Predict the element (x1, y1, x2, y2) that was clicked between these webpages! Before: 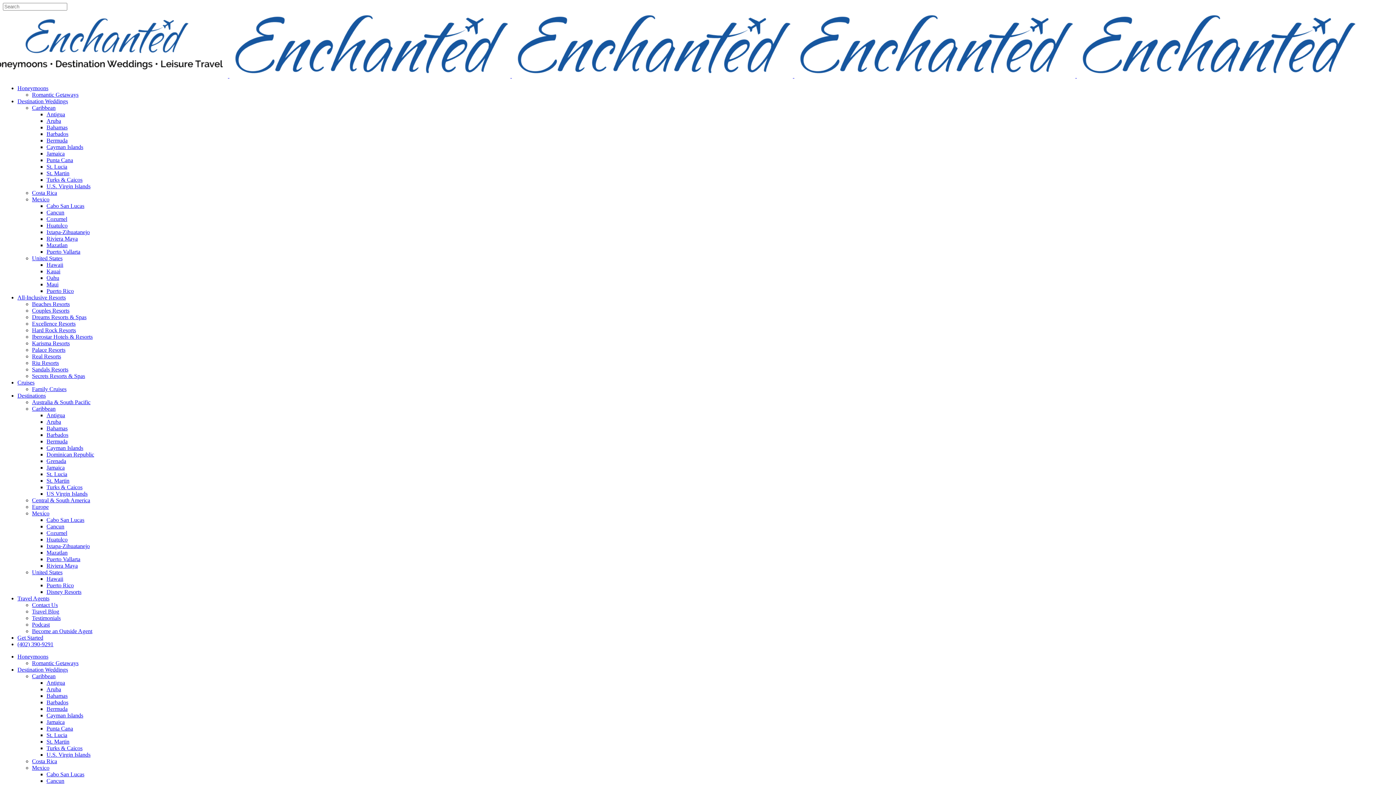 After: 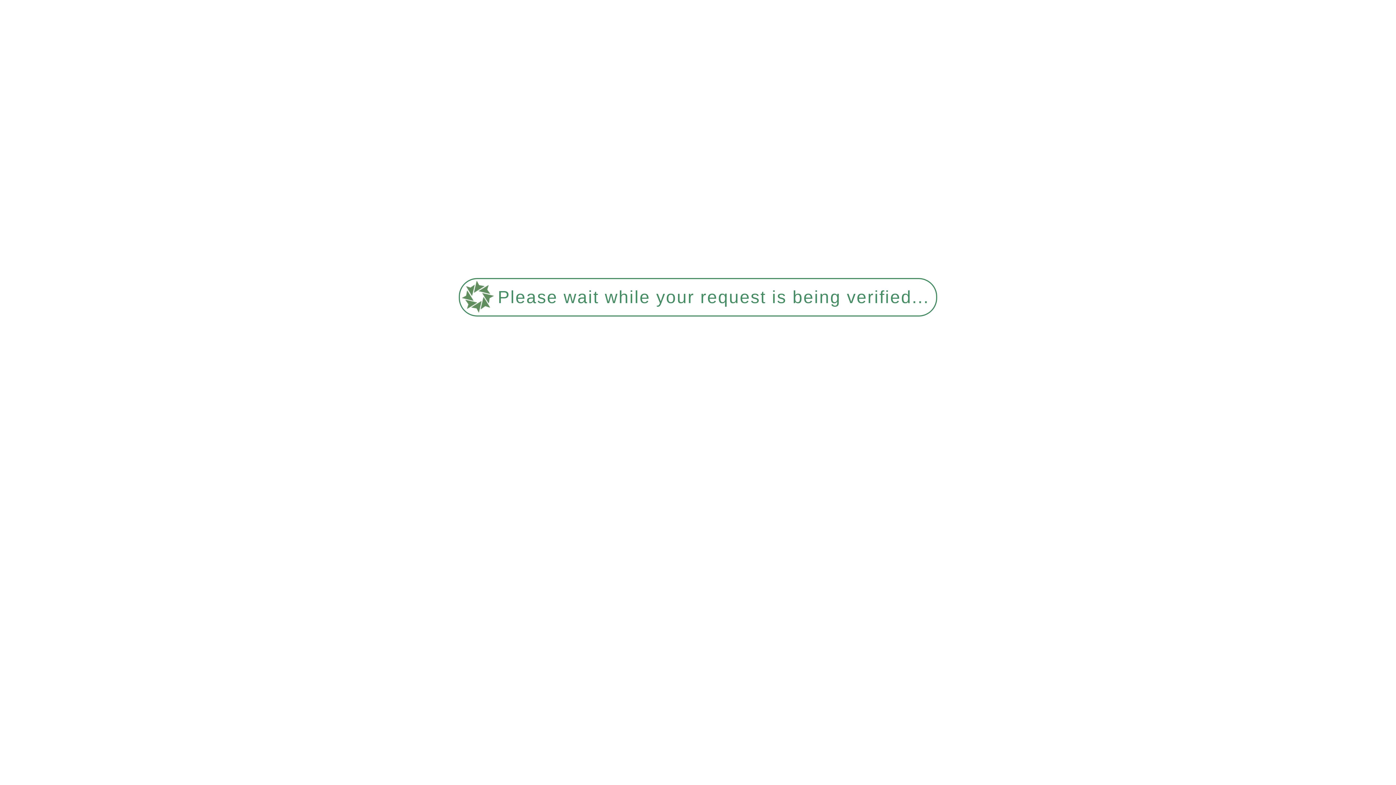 Action: label: Antigua bbox: (46, 680, 65, 686)